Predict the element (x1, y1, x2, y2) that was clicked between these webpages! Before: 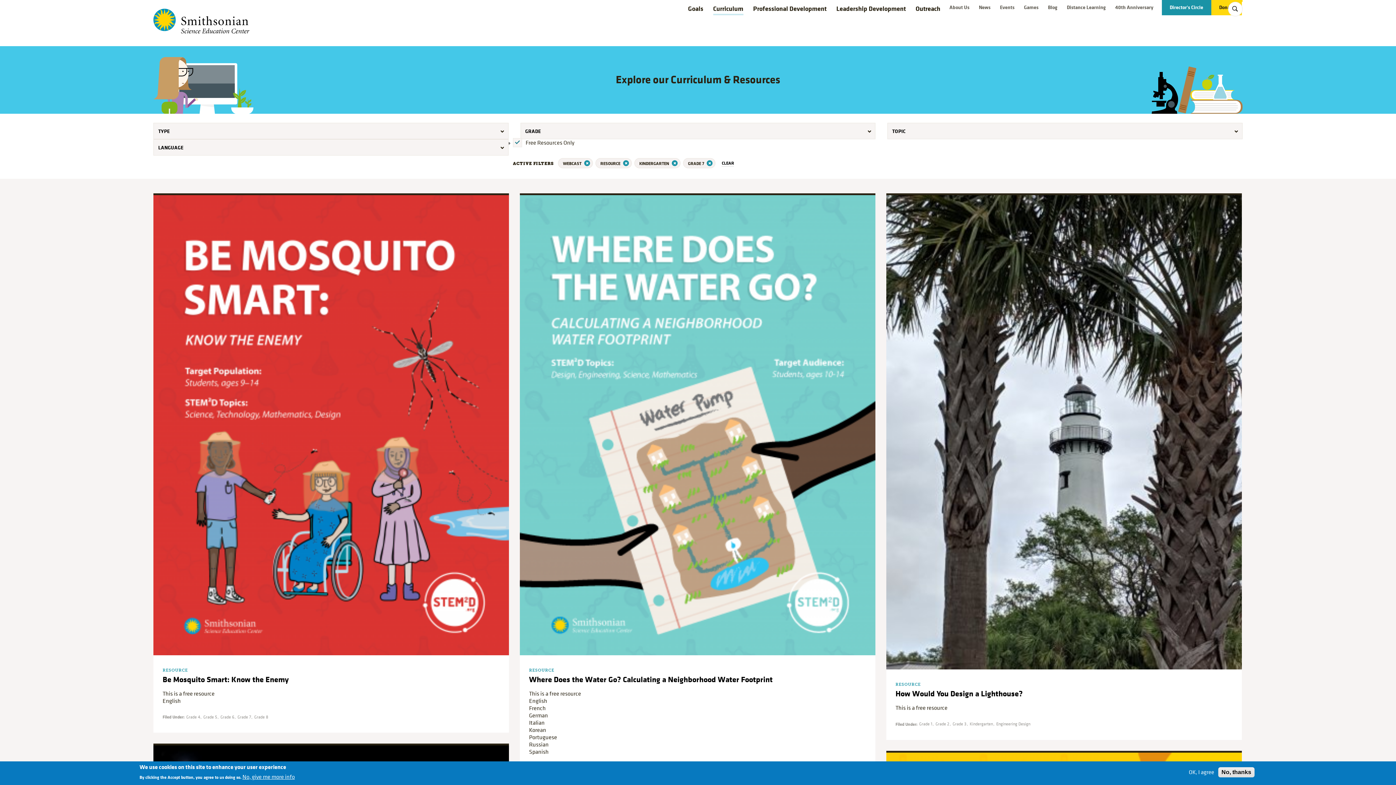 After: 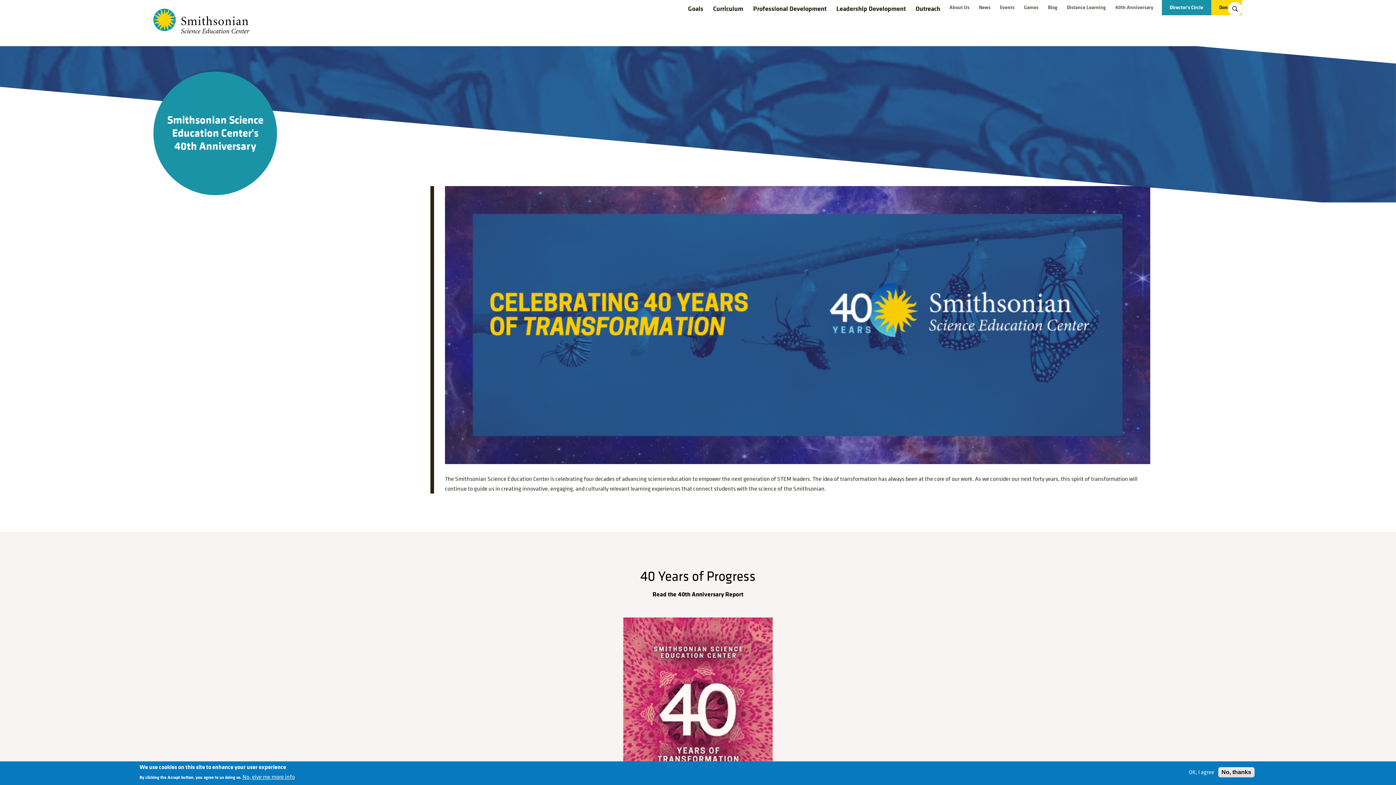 Action: label: 40th Anniversary bbox: (1112, 3, 1156, 11)